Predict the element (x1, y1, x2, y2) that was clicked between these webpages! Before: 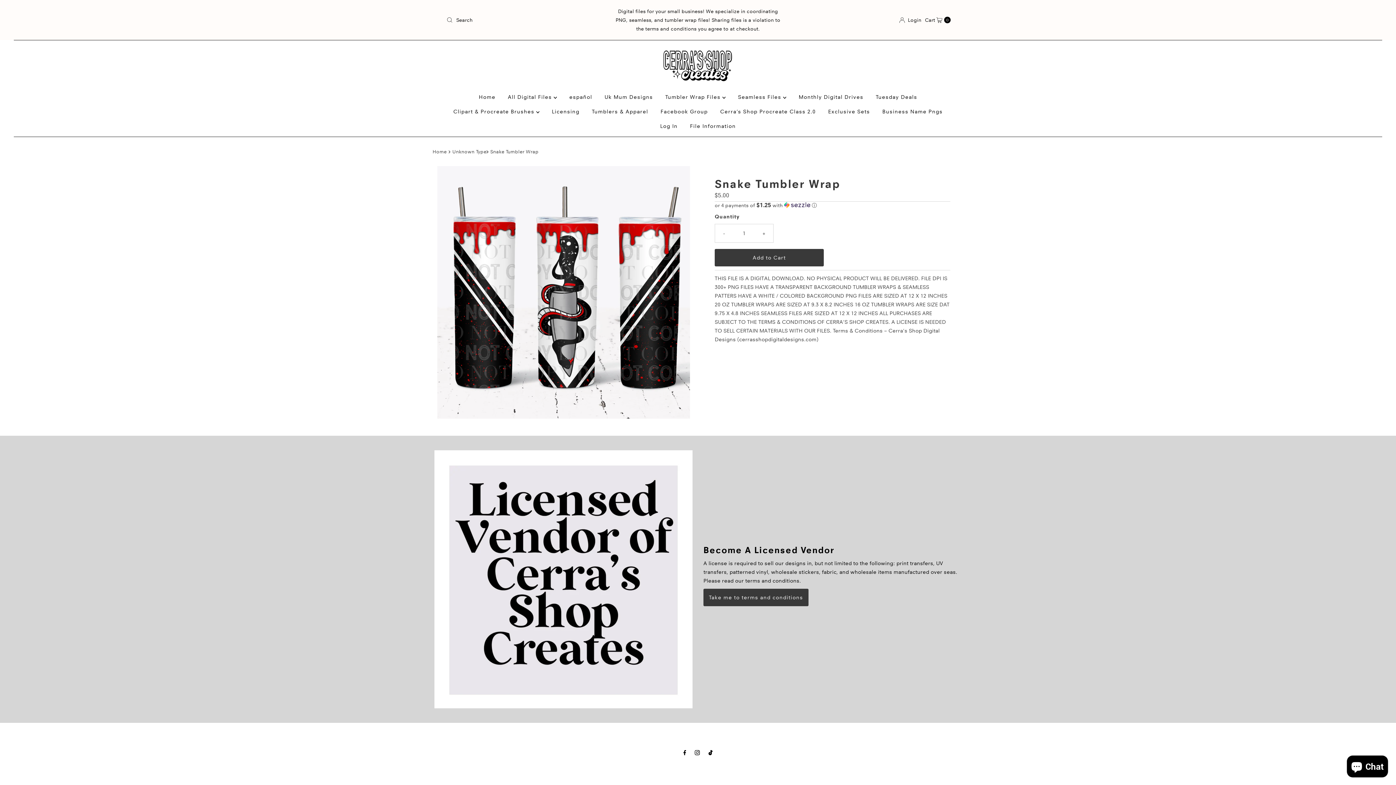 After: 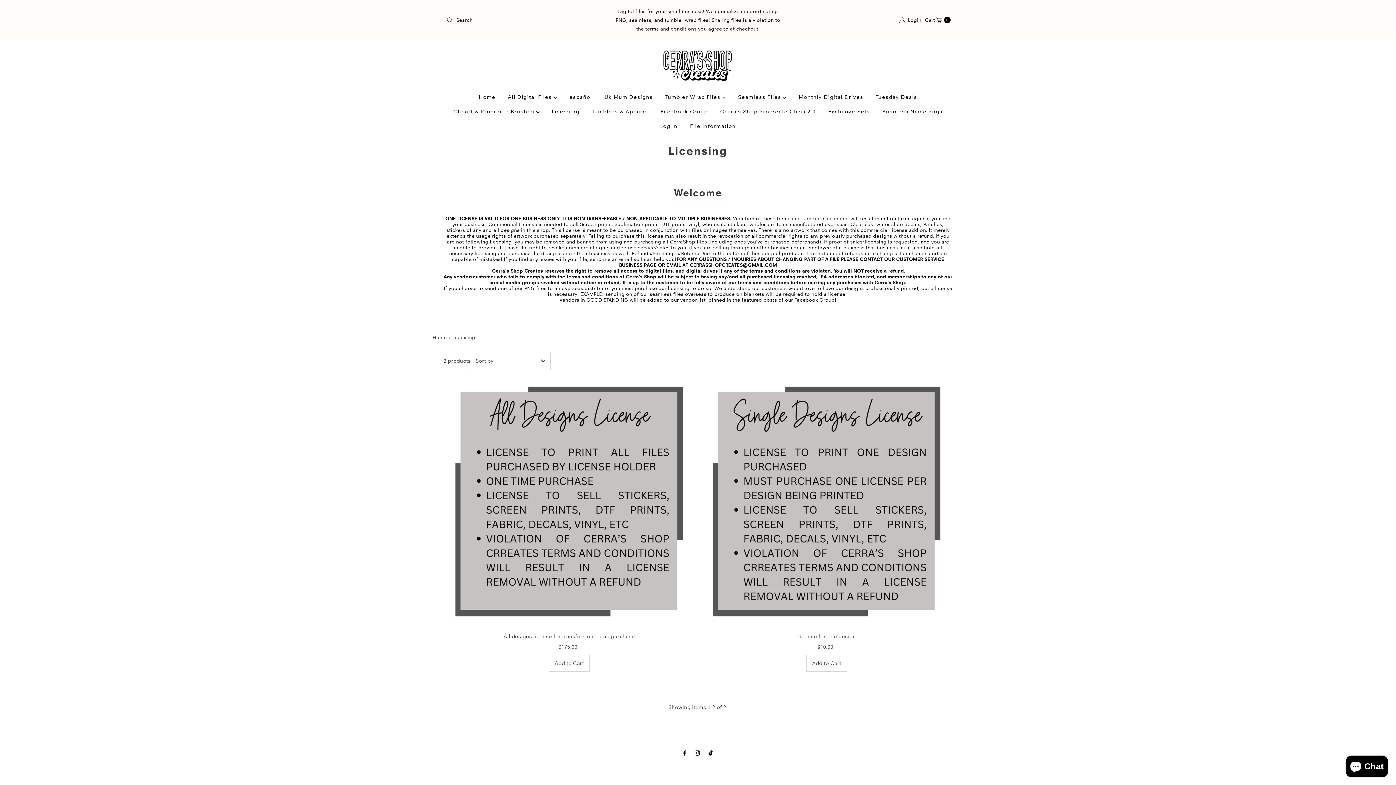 Action: bbox: (546, 104, 585, 119) label: Licensing